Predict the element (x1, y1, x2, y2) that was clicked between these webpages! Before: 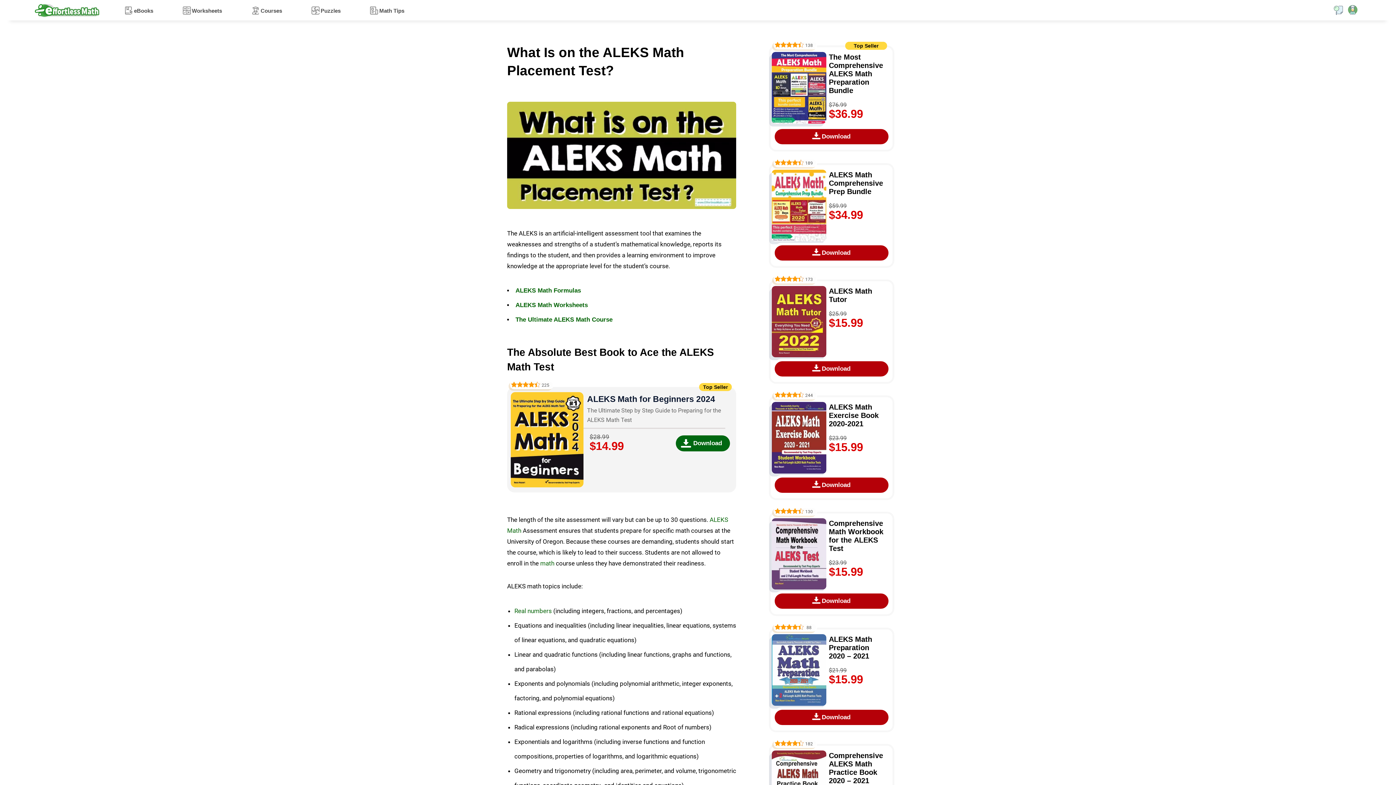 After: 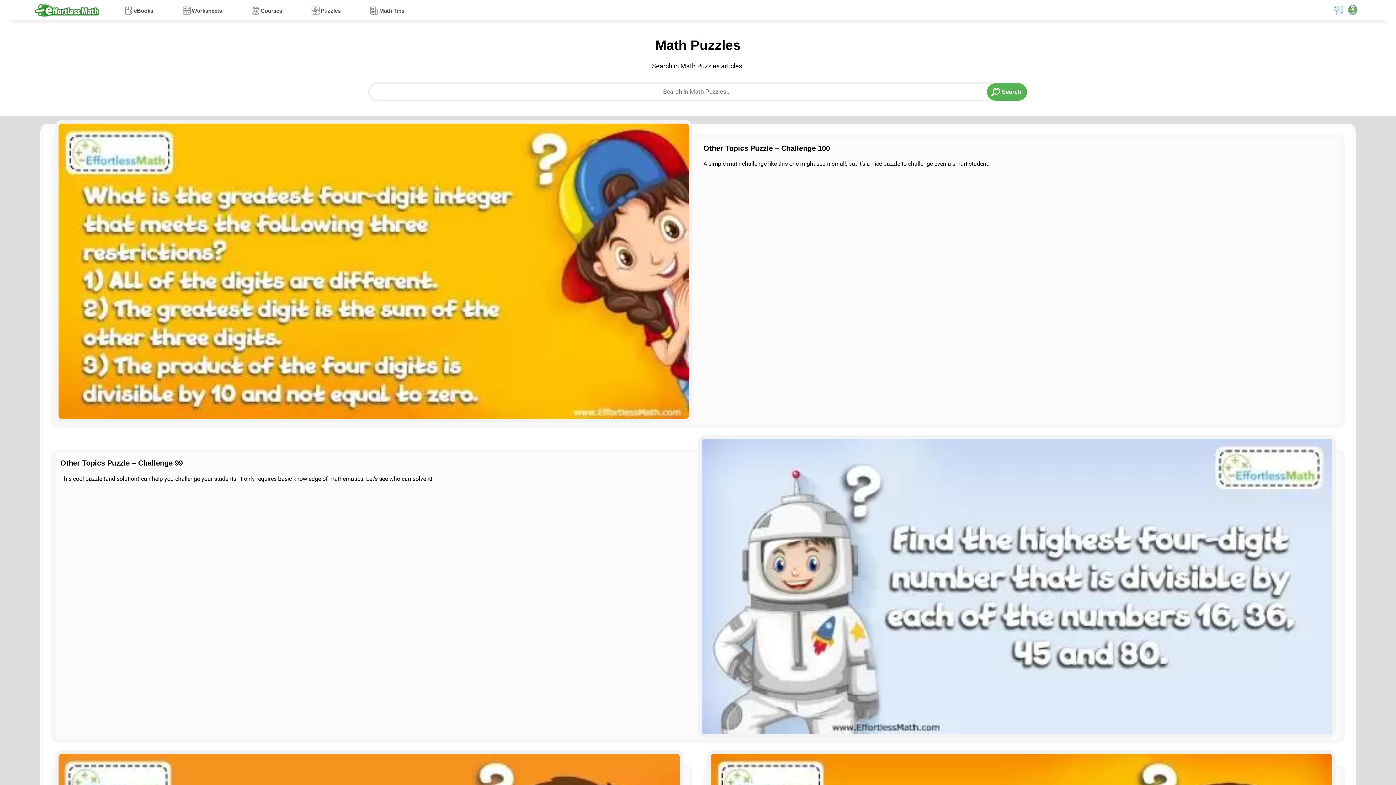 Action: label: Puzzles bbox: (311, 0, 340, 20)